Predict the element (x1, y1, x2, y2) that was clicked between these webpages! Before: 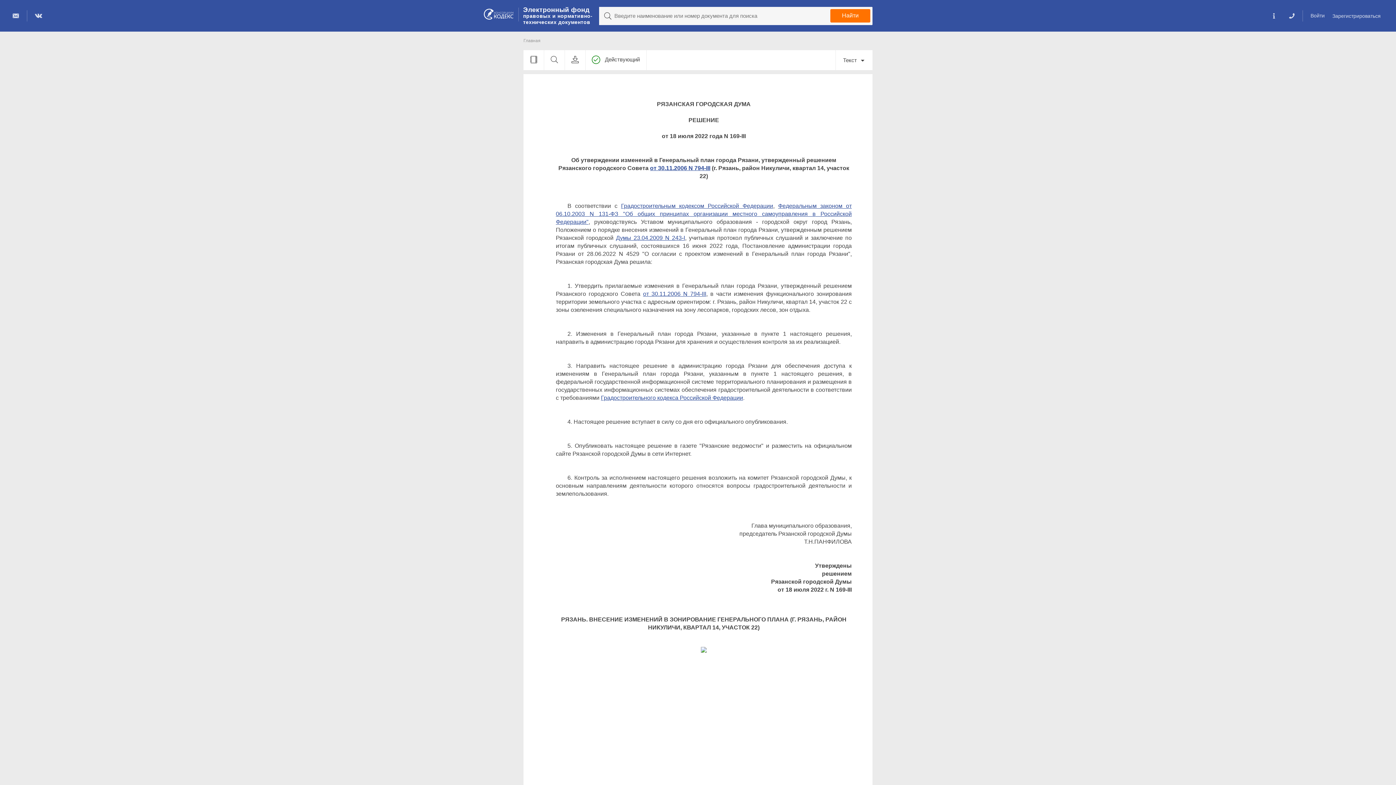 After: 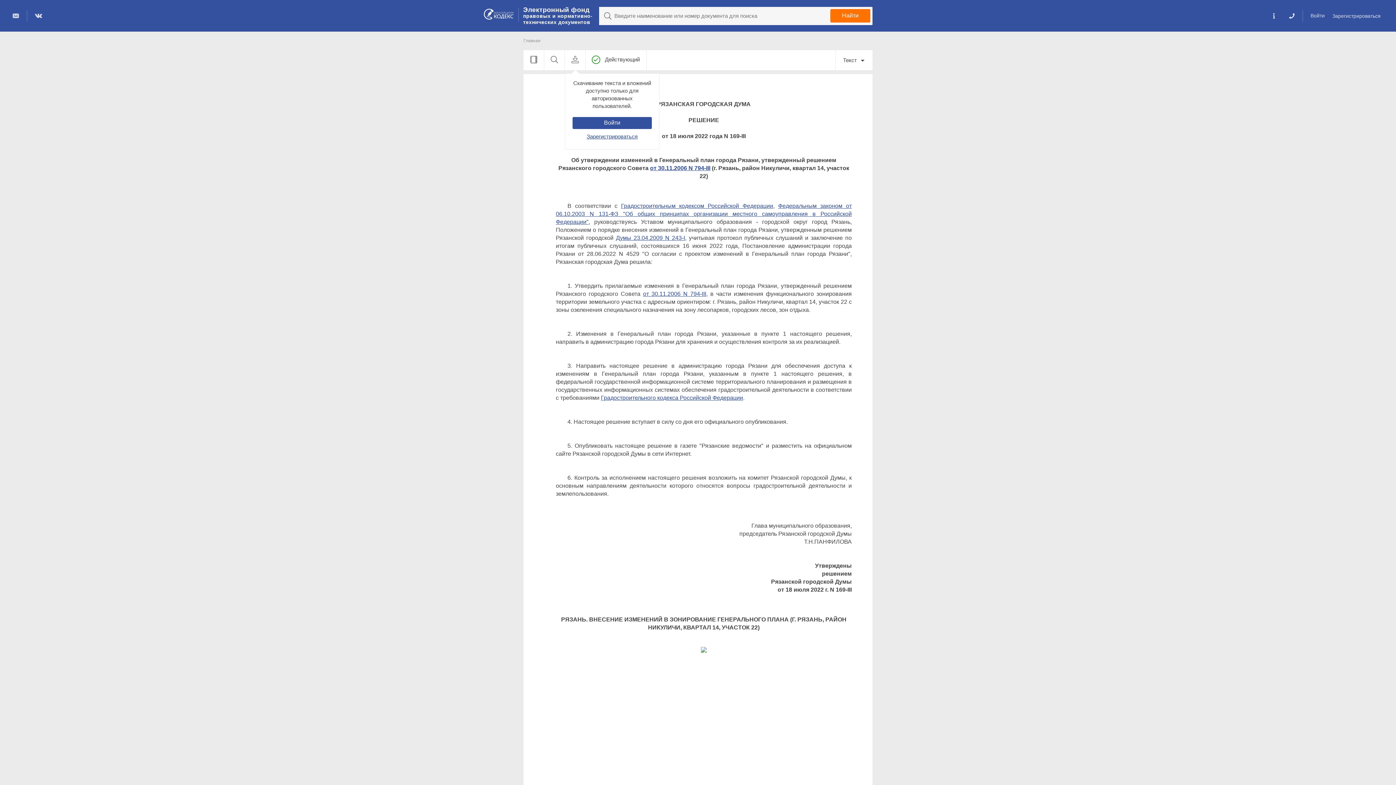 Action: bbox: (565, 50, 585, 70)